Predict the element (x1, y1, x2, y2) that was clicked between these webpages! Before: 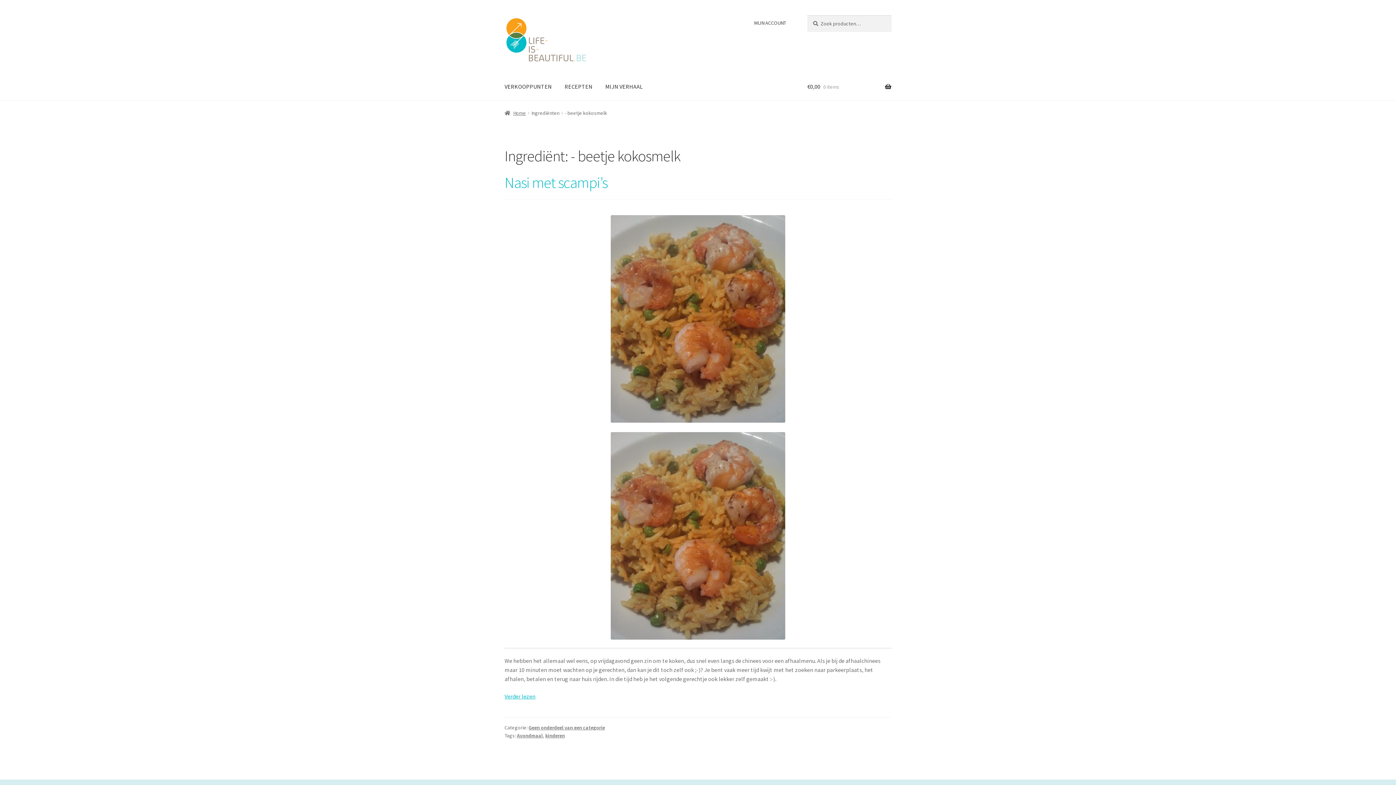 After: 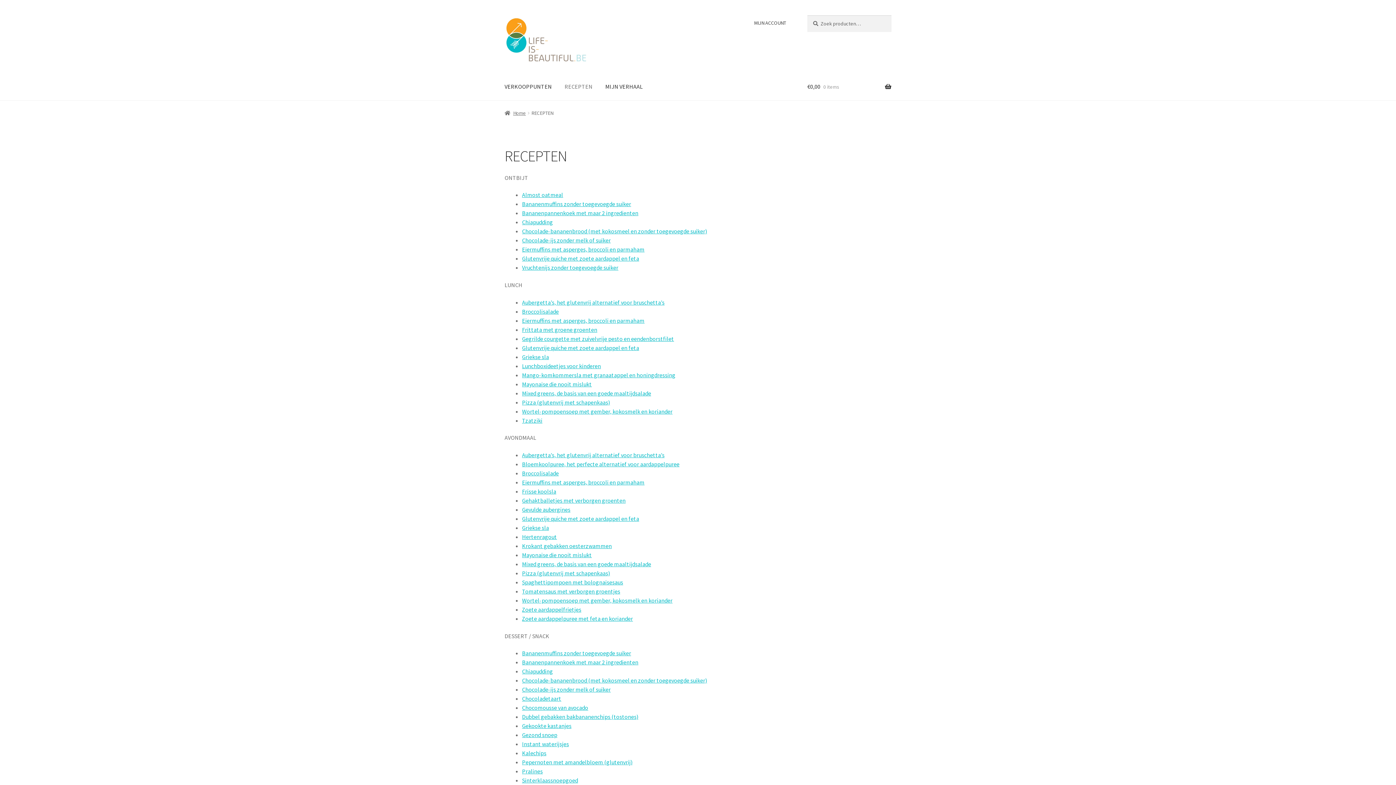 Action: bbox: (558, 72, 598, 100) label: RECEPTEN